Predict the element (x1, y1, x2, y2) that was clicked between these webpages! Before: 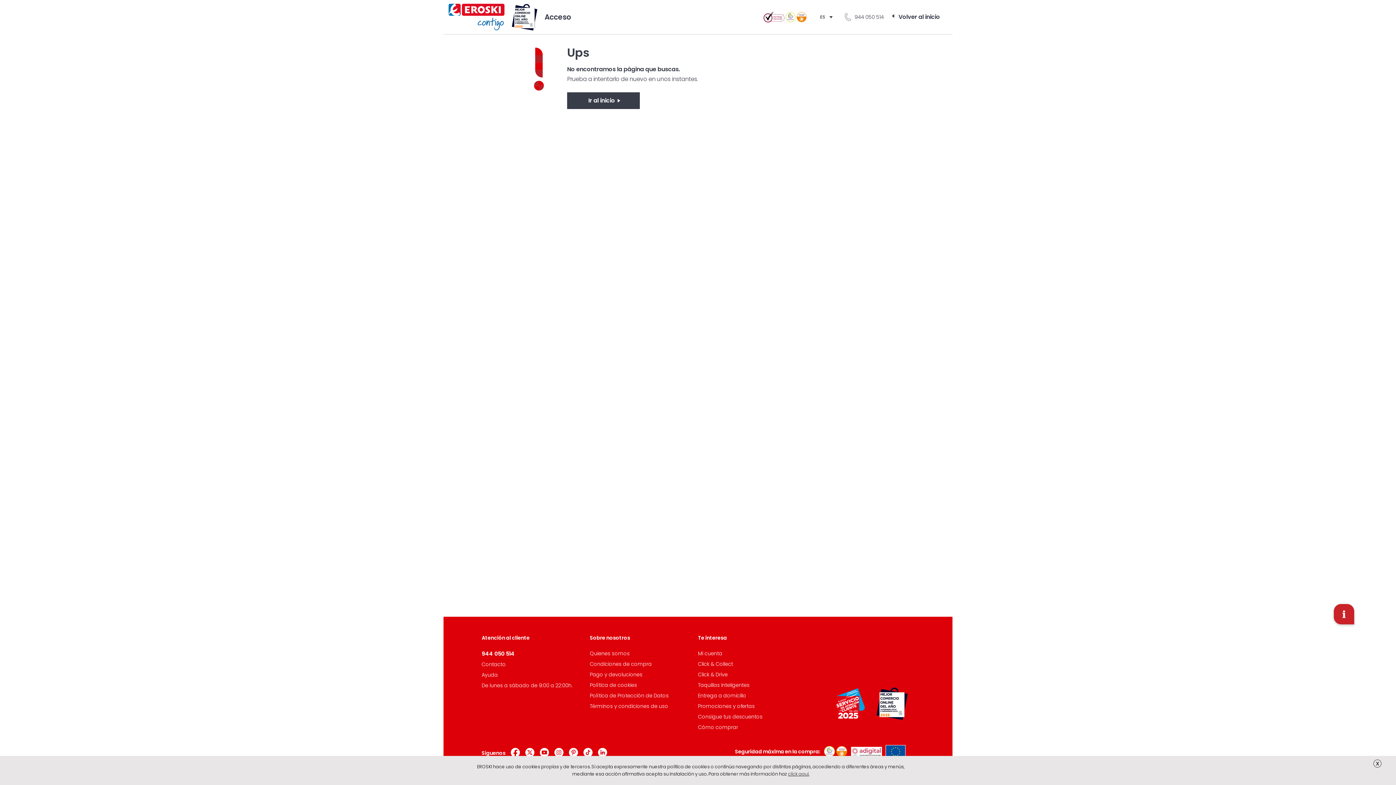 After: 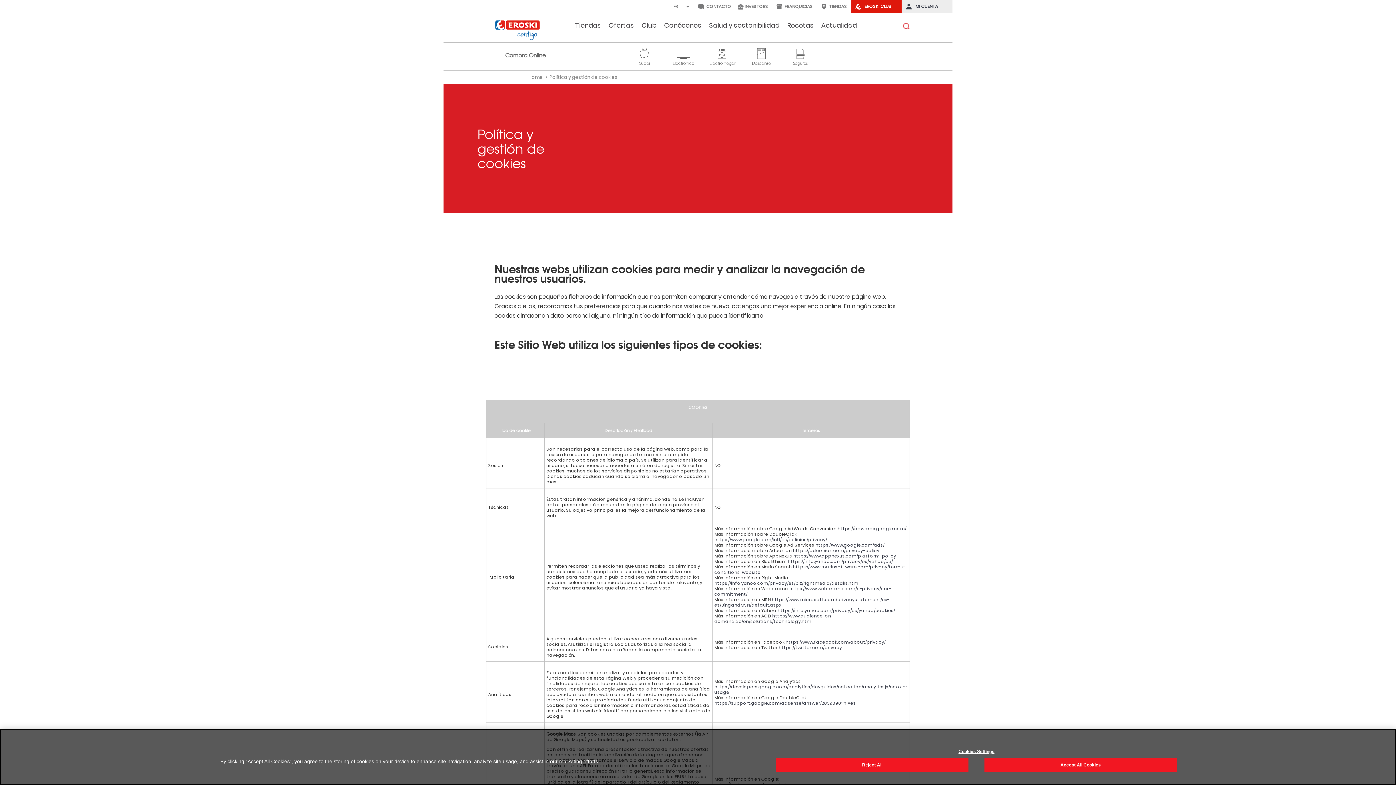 Action: label: Política de cookies bbox: (590, 681, 637, 689)